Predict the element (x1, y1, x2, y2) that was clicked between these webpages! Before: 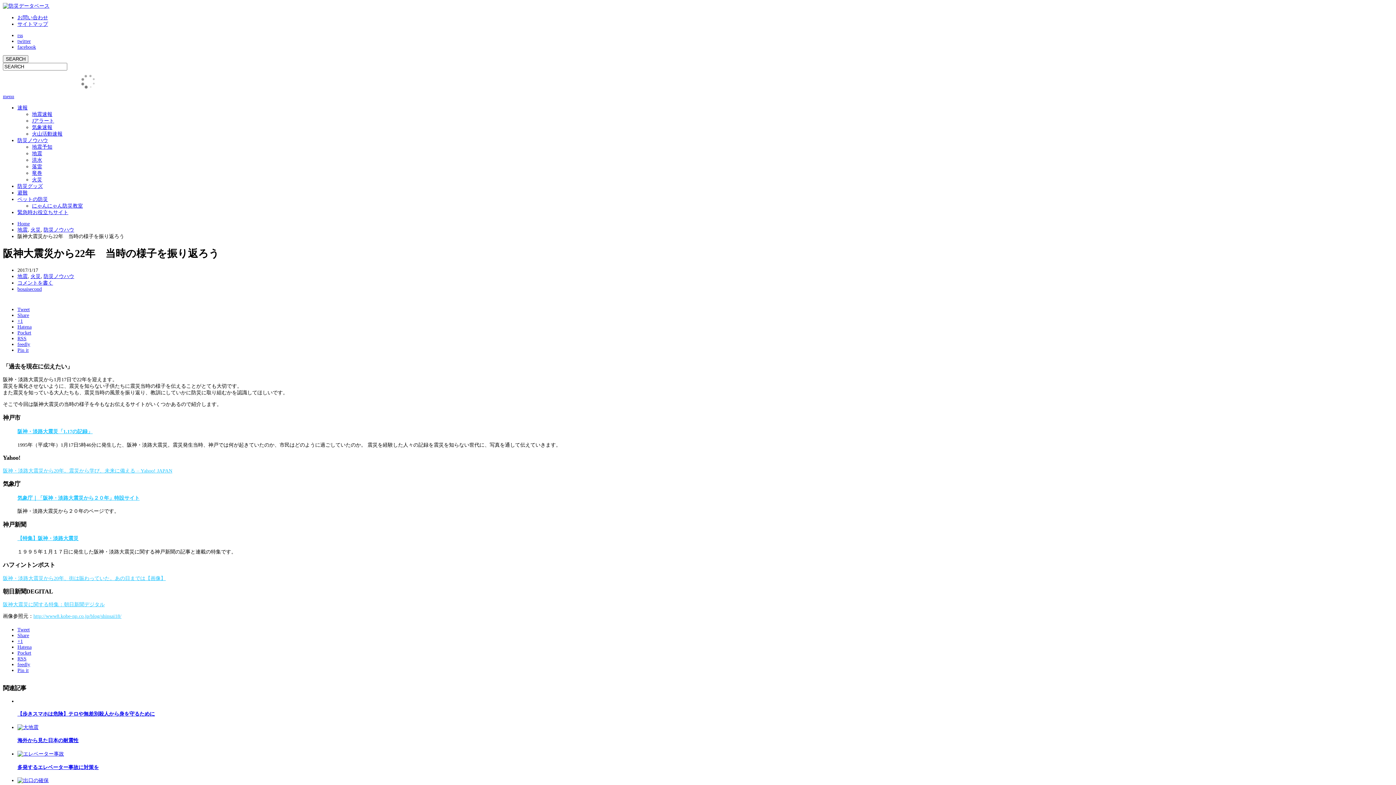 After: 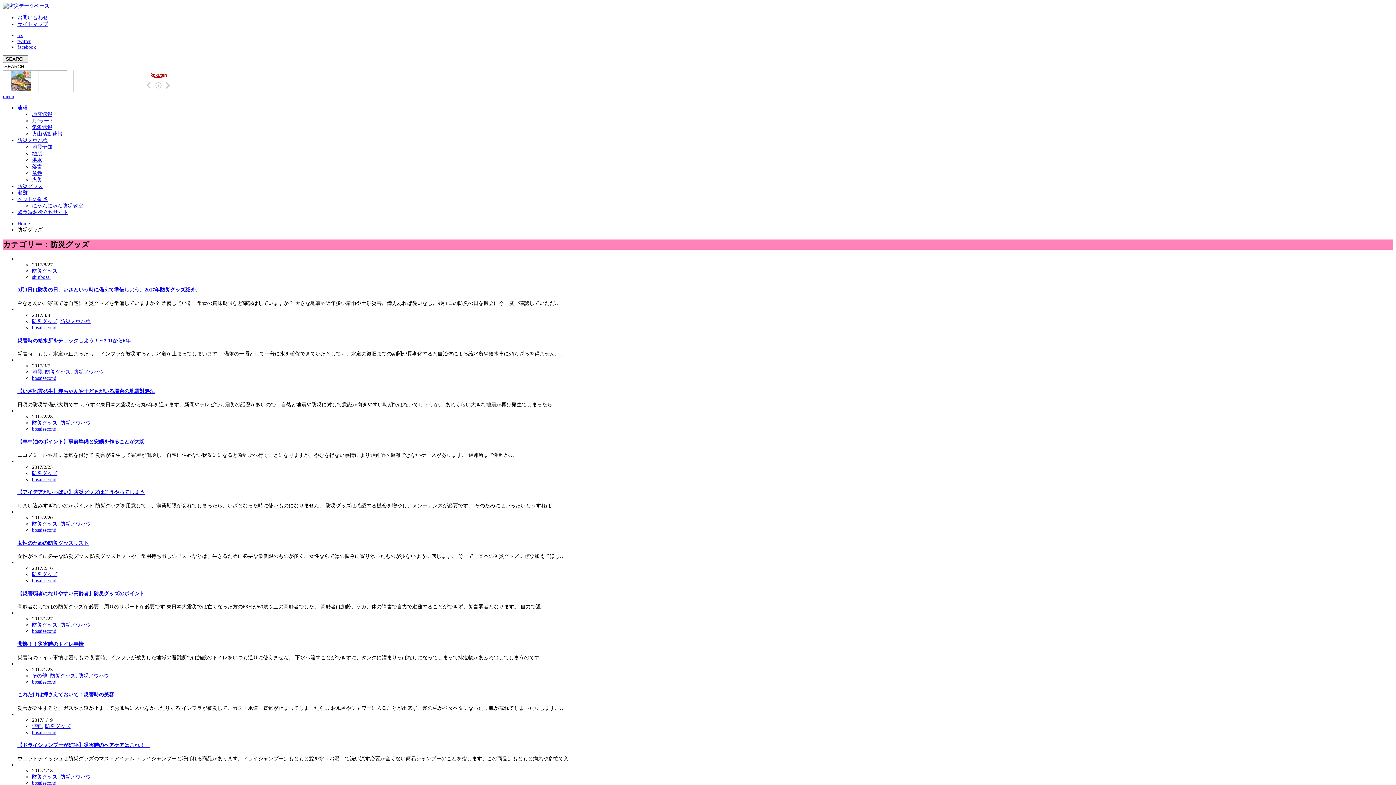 Action: label: 防災グッズ bbox: (17, 183, 42, 189)